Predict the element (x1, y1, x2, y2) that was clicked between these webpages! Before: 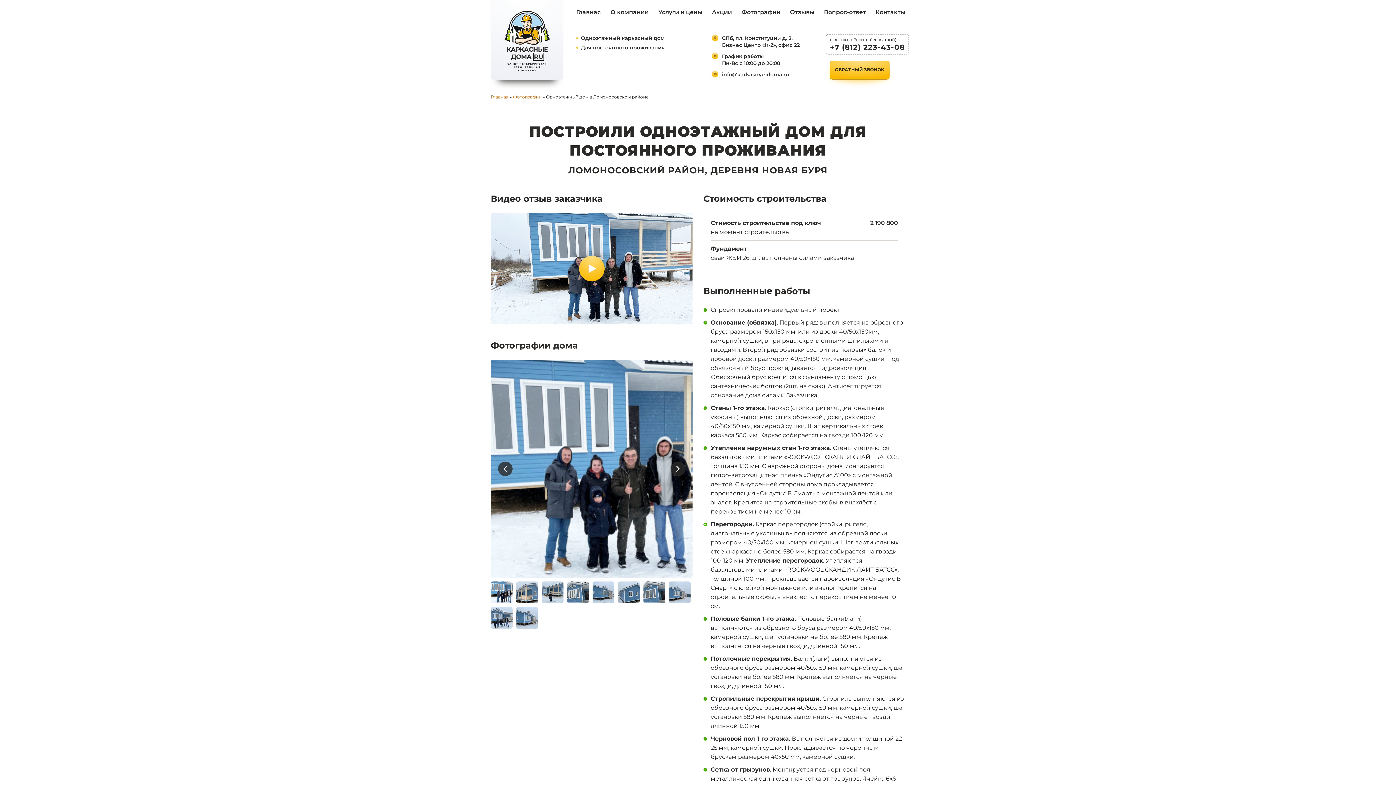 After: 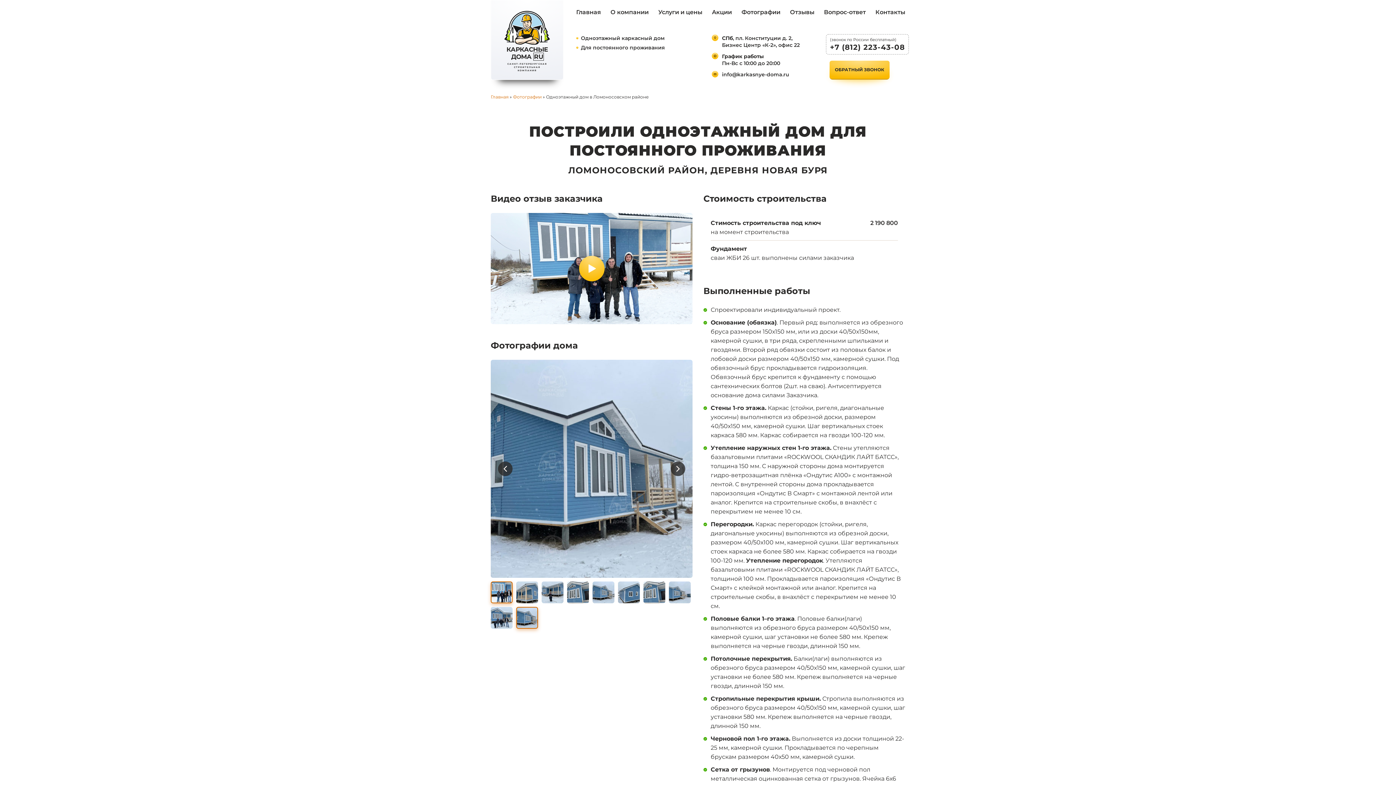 Action: bbox: (516, 607, 538, 629)